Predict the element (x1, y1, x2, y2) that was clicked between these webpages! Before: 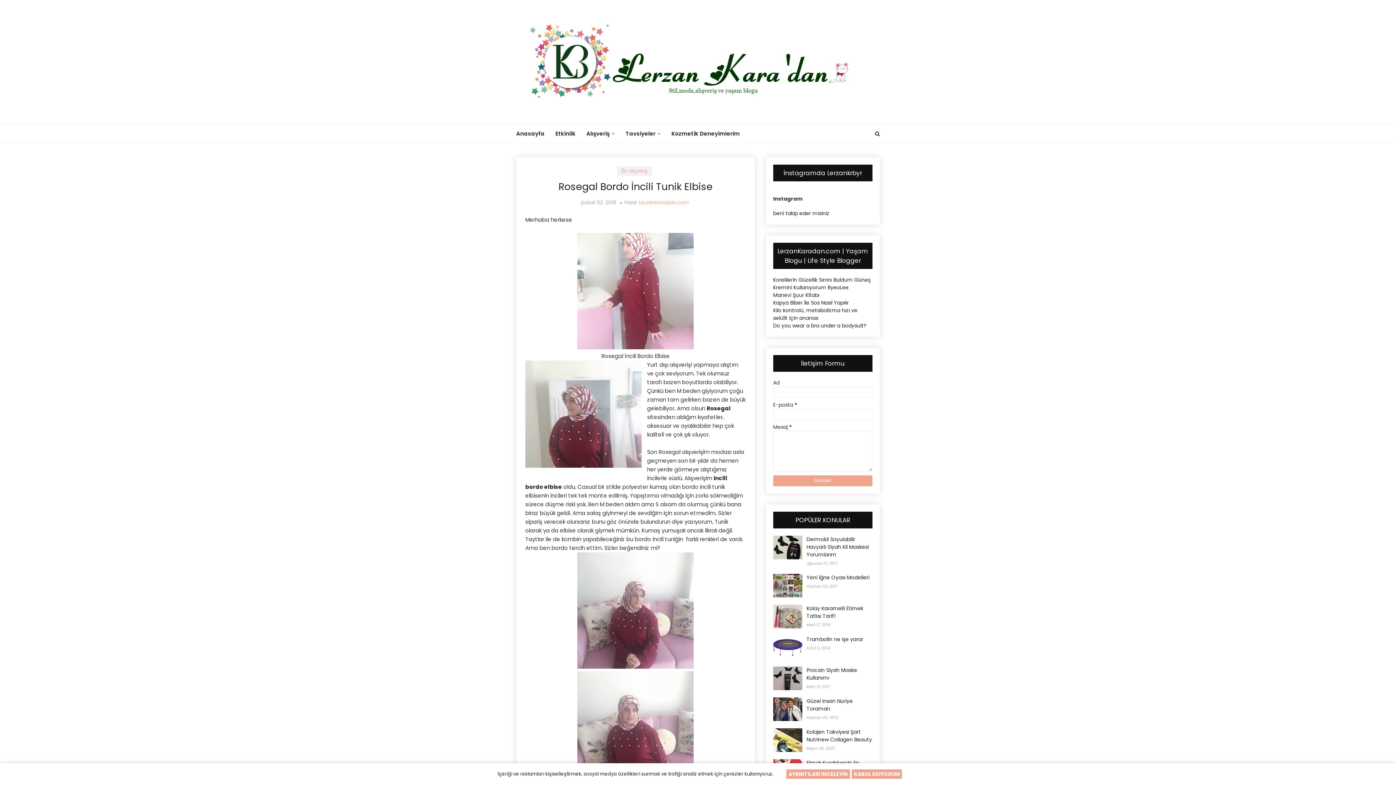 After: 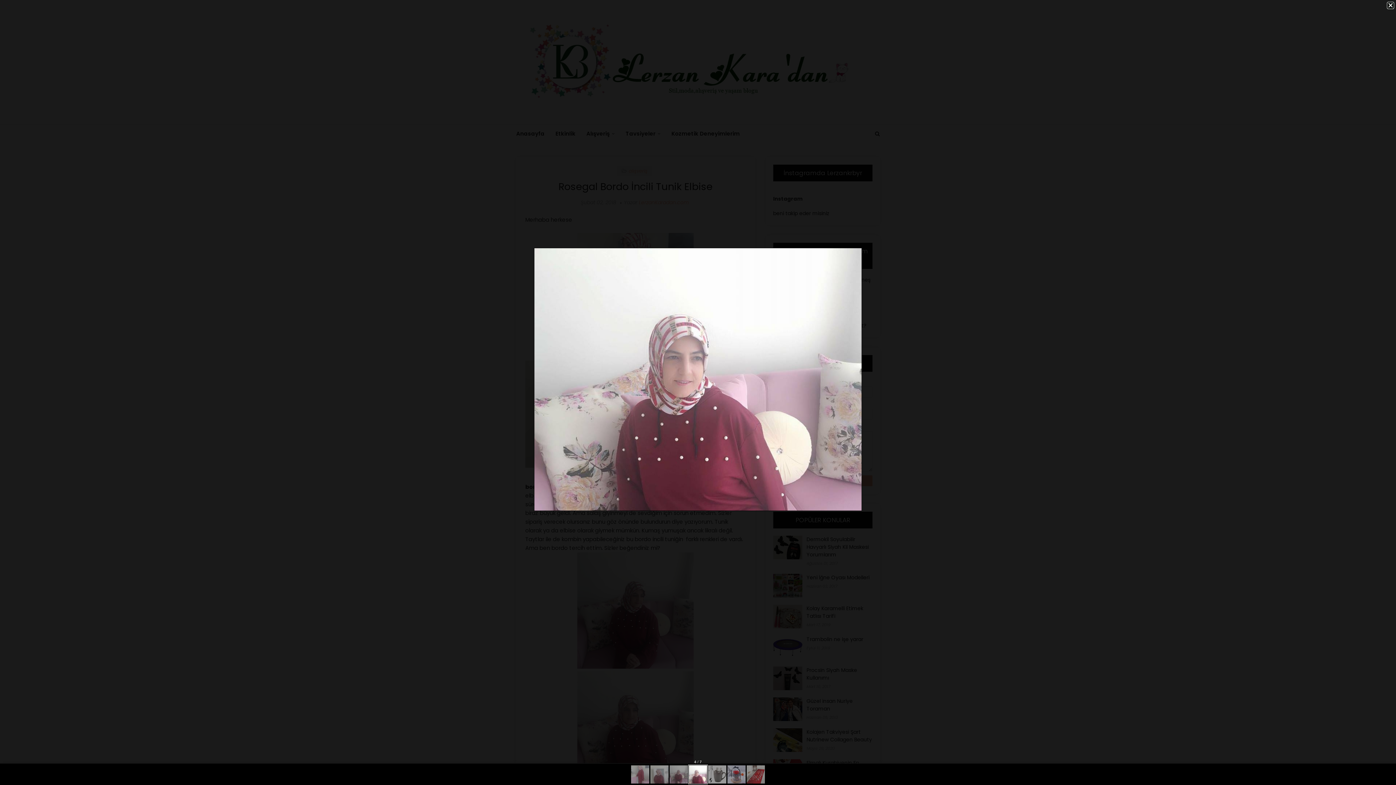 Action: bbox: (577, 758, 693, 766)